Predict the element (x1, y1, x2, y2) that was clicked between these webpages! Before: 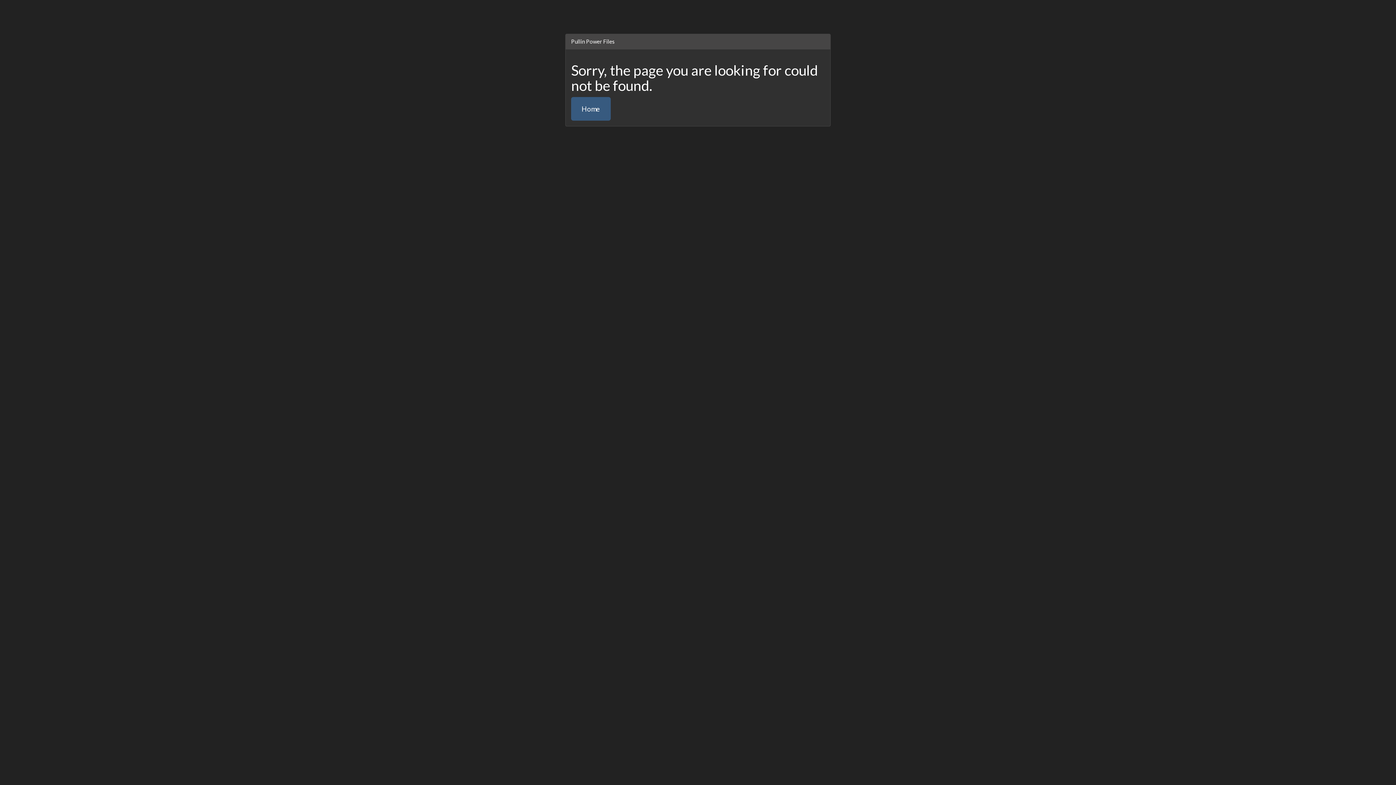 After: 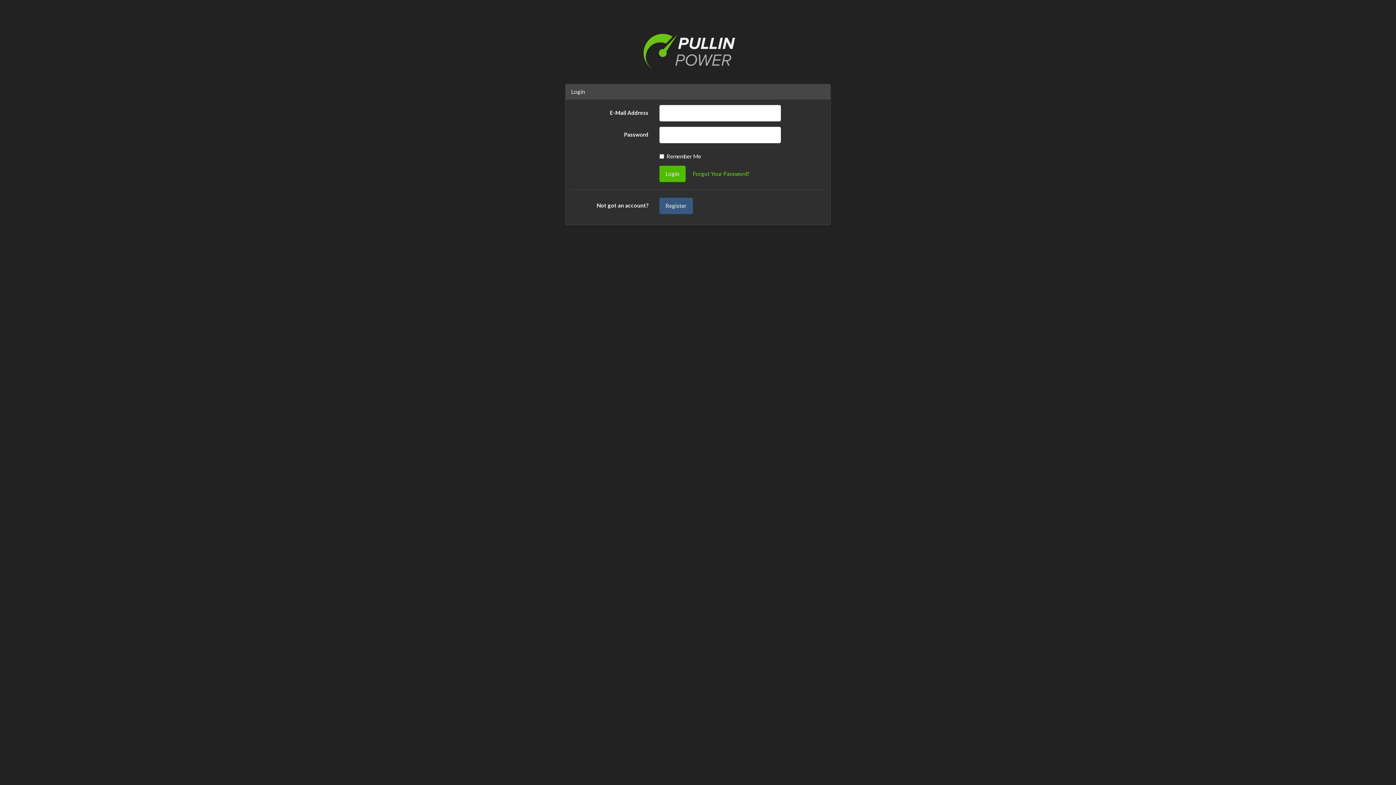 Action: label: Home bbox: (571, 96, 610, 120)